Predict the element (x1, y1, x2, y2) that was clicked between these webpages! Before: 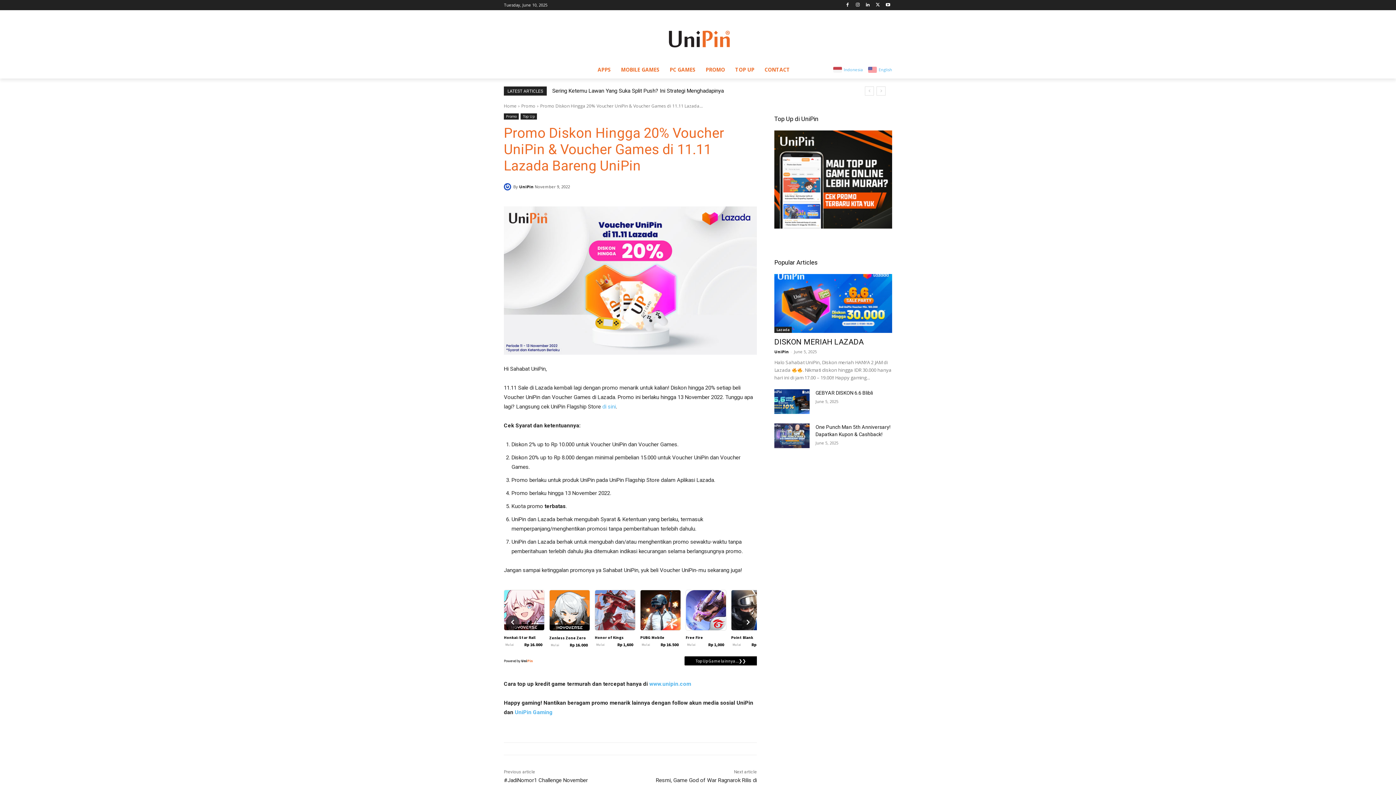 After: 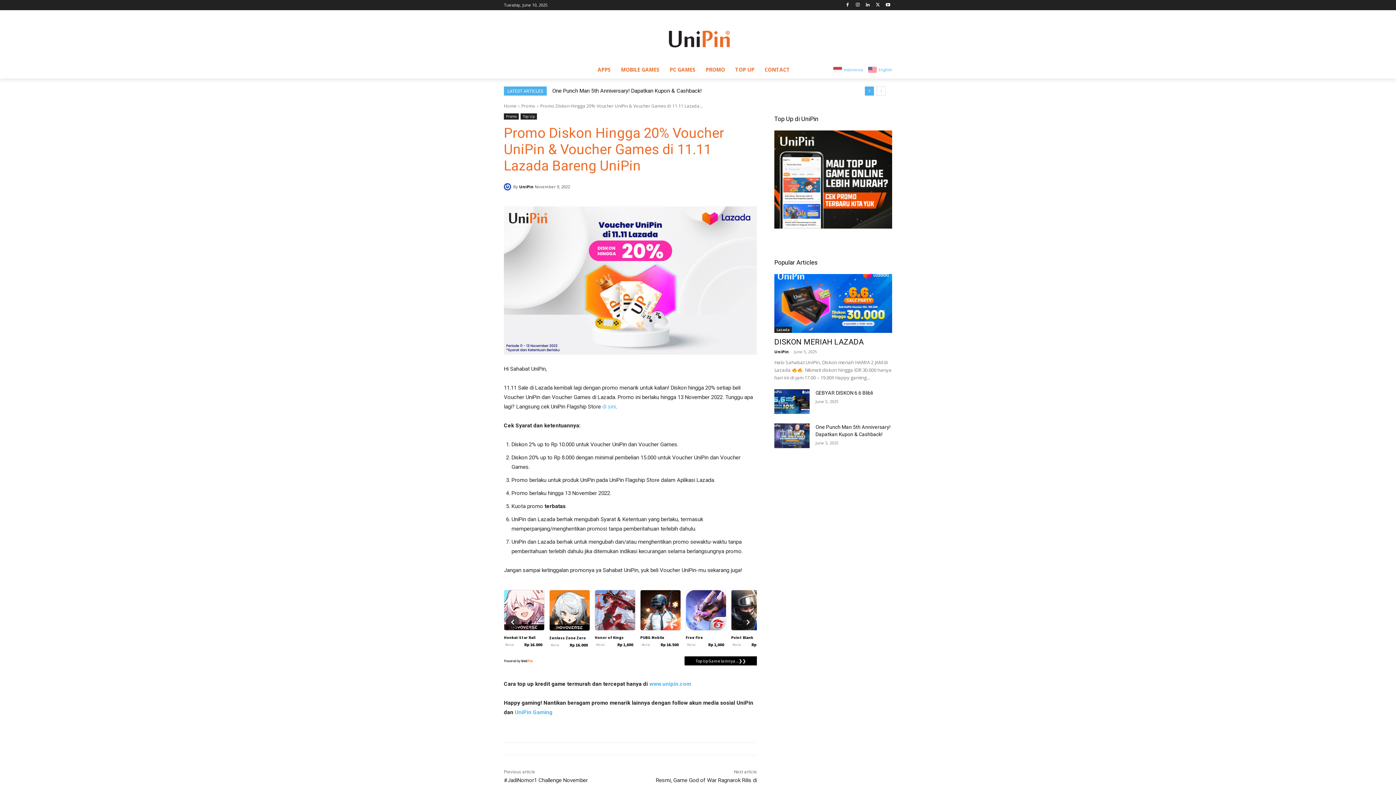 Action: label: prev bbox: (865, 86, 874, 95)